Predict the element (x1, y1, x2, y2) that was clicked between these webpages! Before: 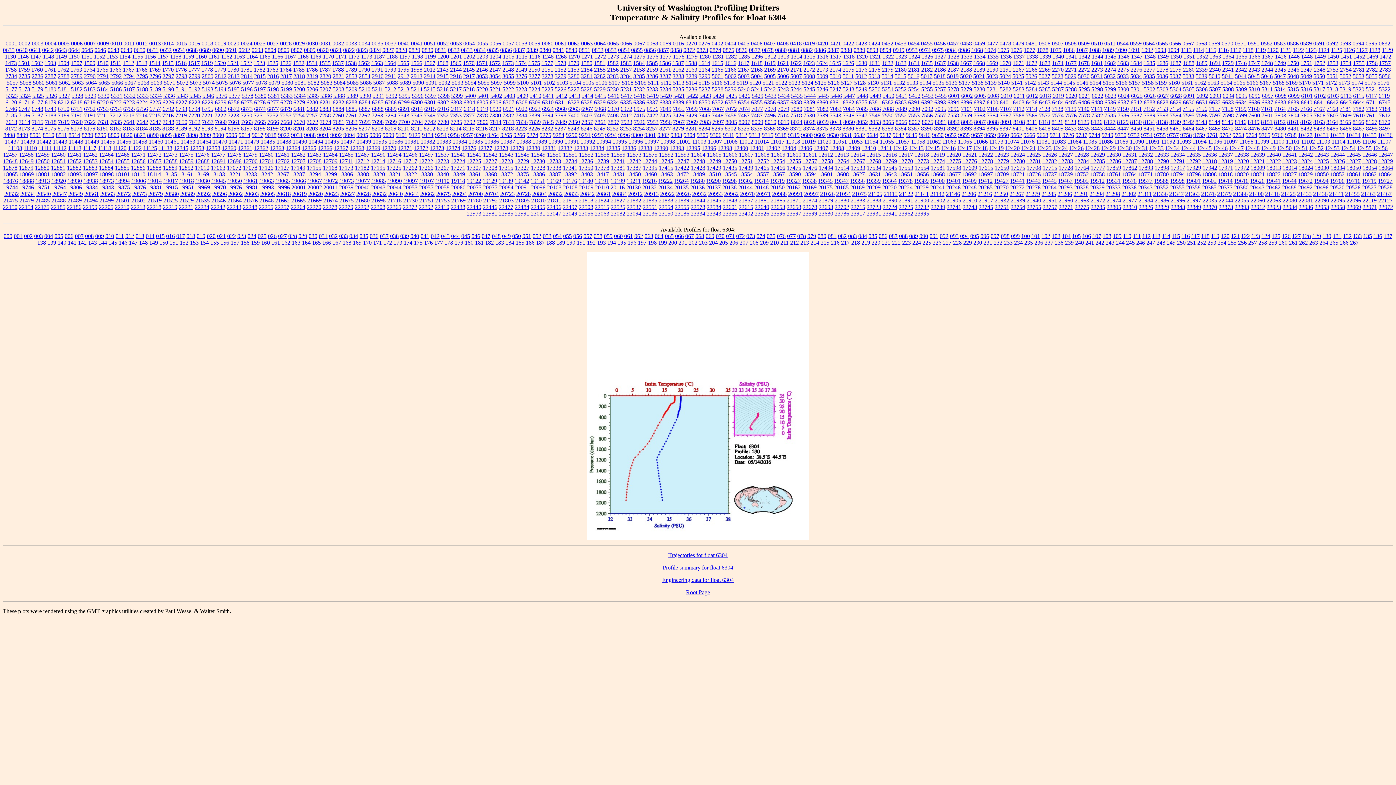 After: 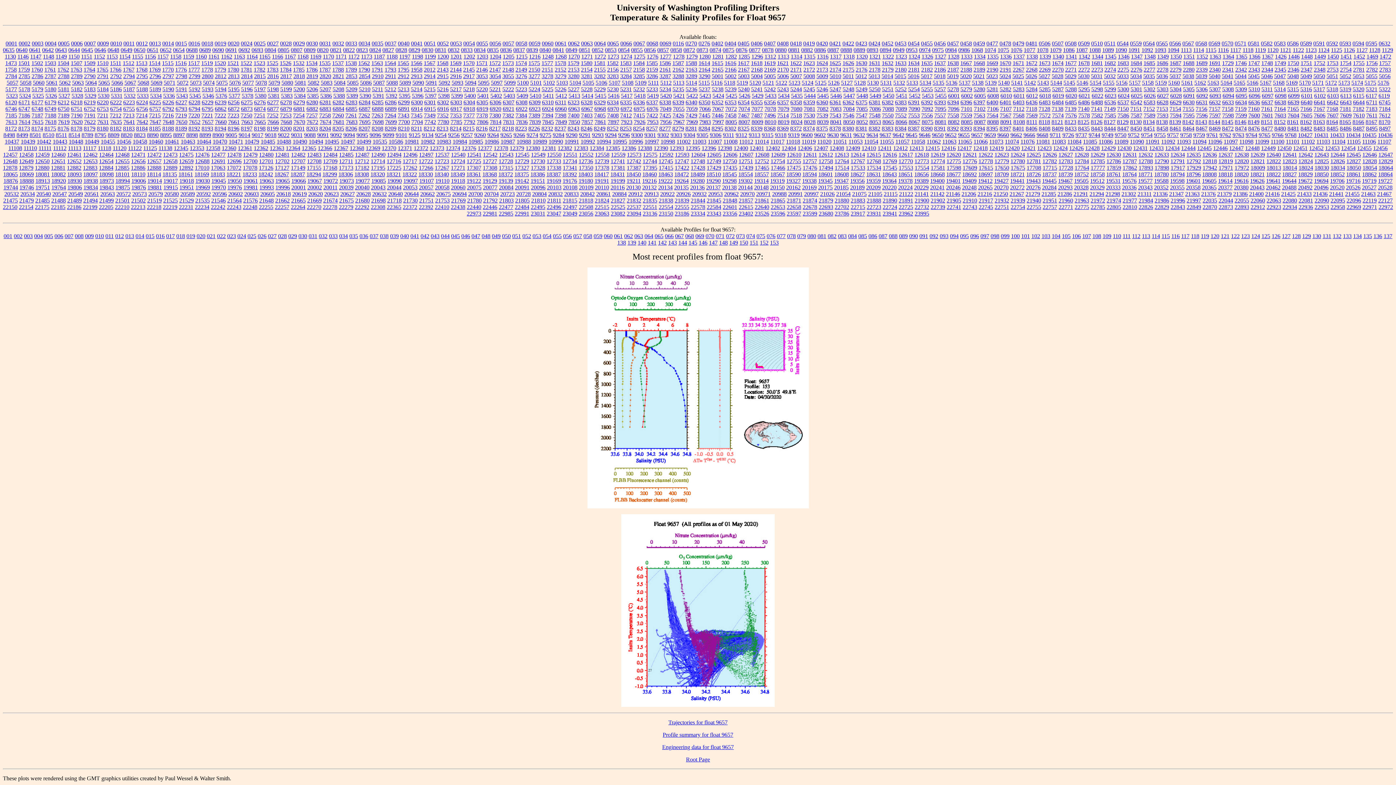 Action: label: 9657 bbox: (971, 131, 983, 138)